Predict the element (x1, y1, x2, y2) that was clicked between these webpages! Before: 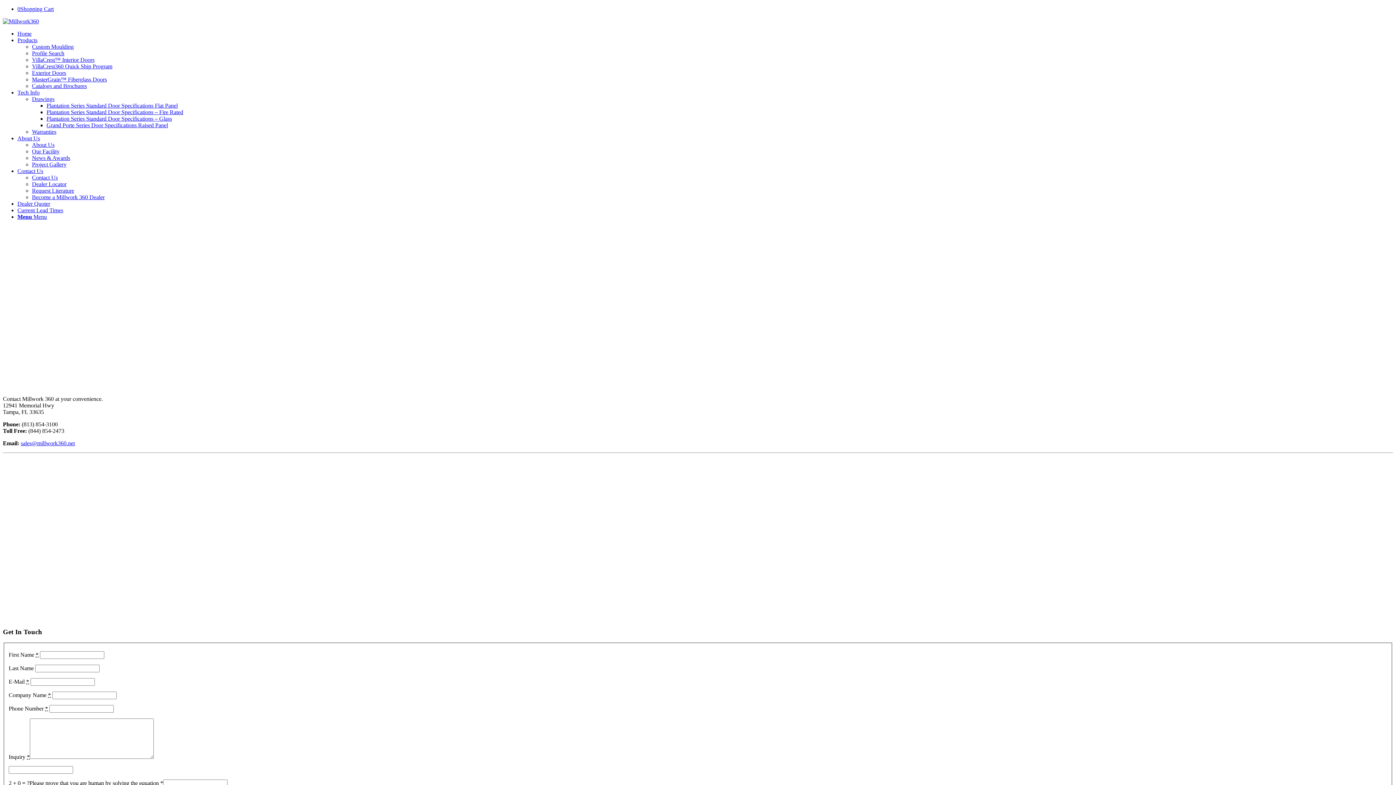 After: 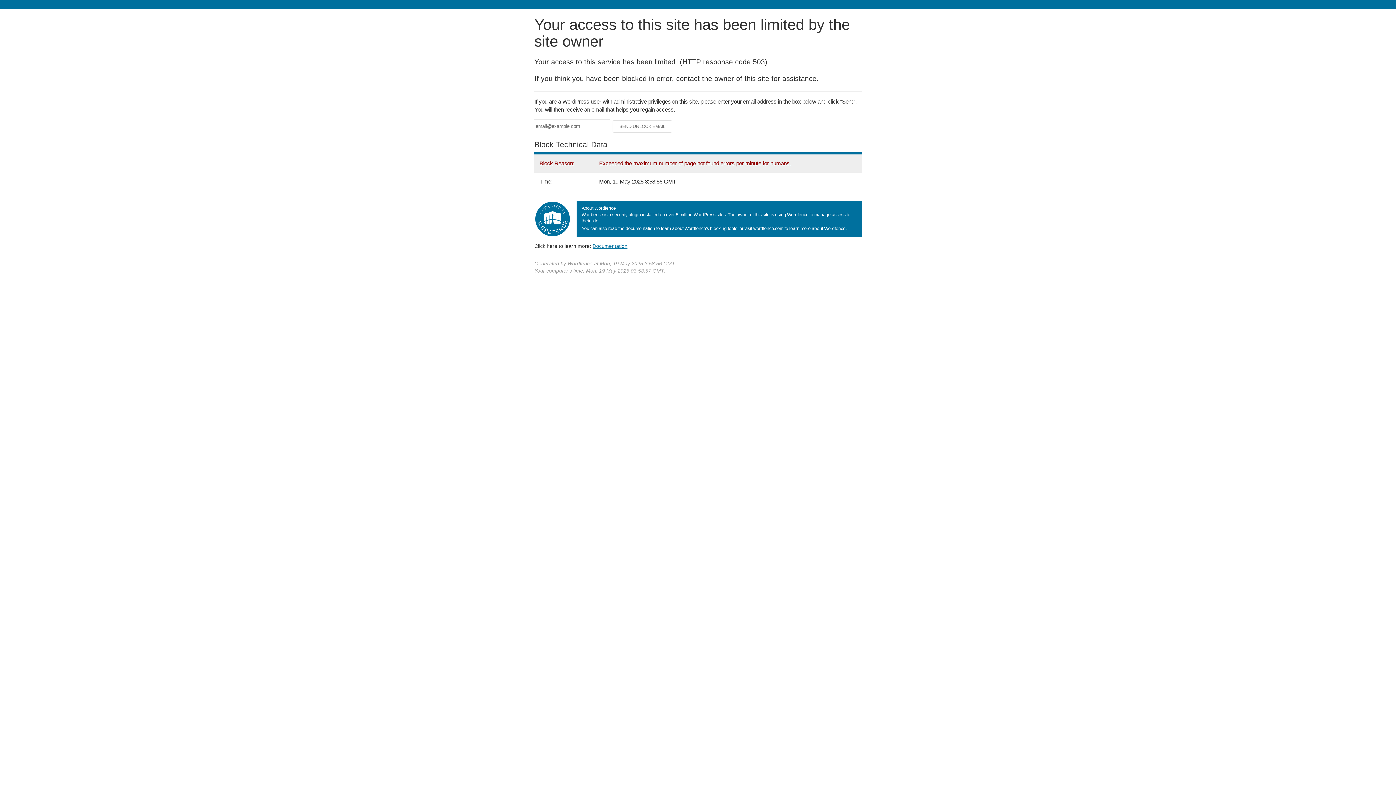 Action: bbox: (17, 30, 31, 36) label: Home